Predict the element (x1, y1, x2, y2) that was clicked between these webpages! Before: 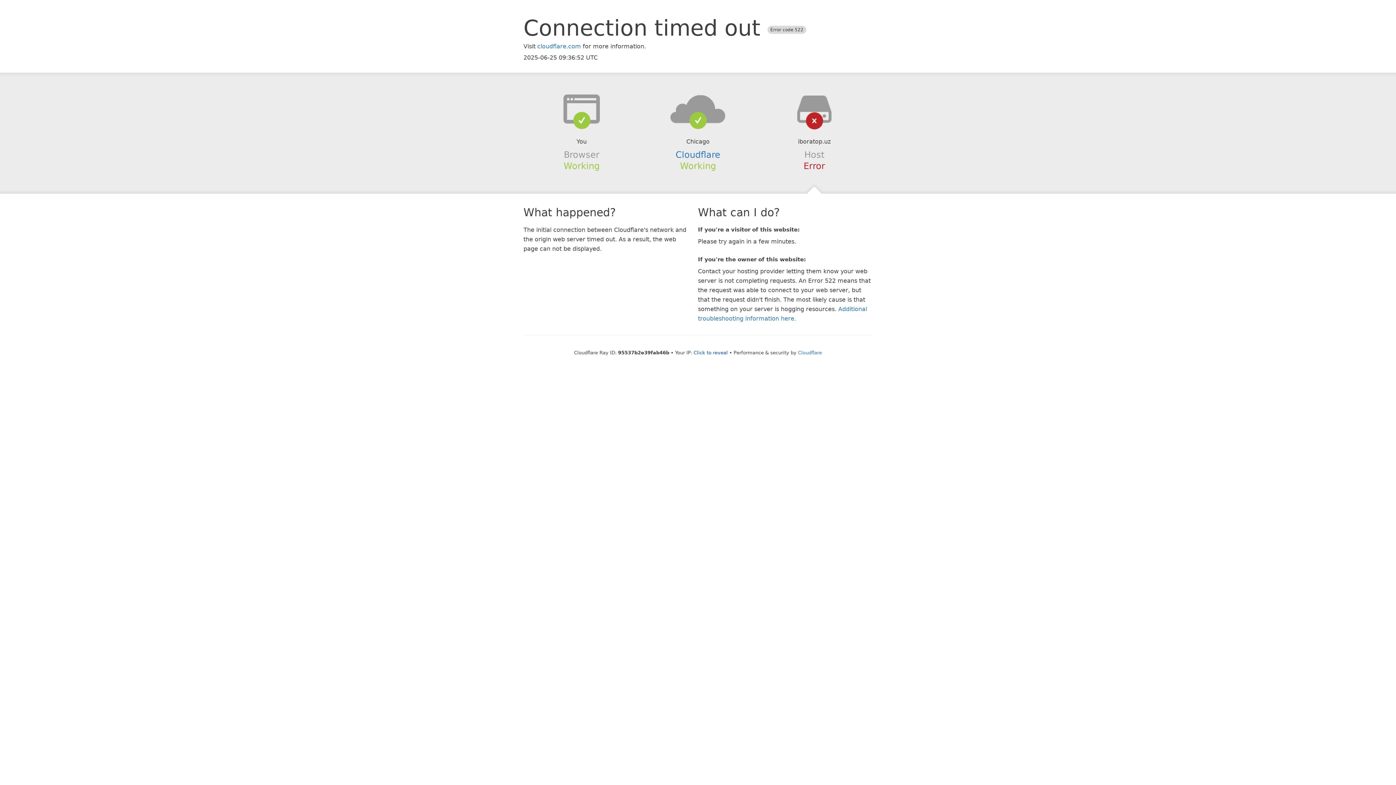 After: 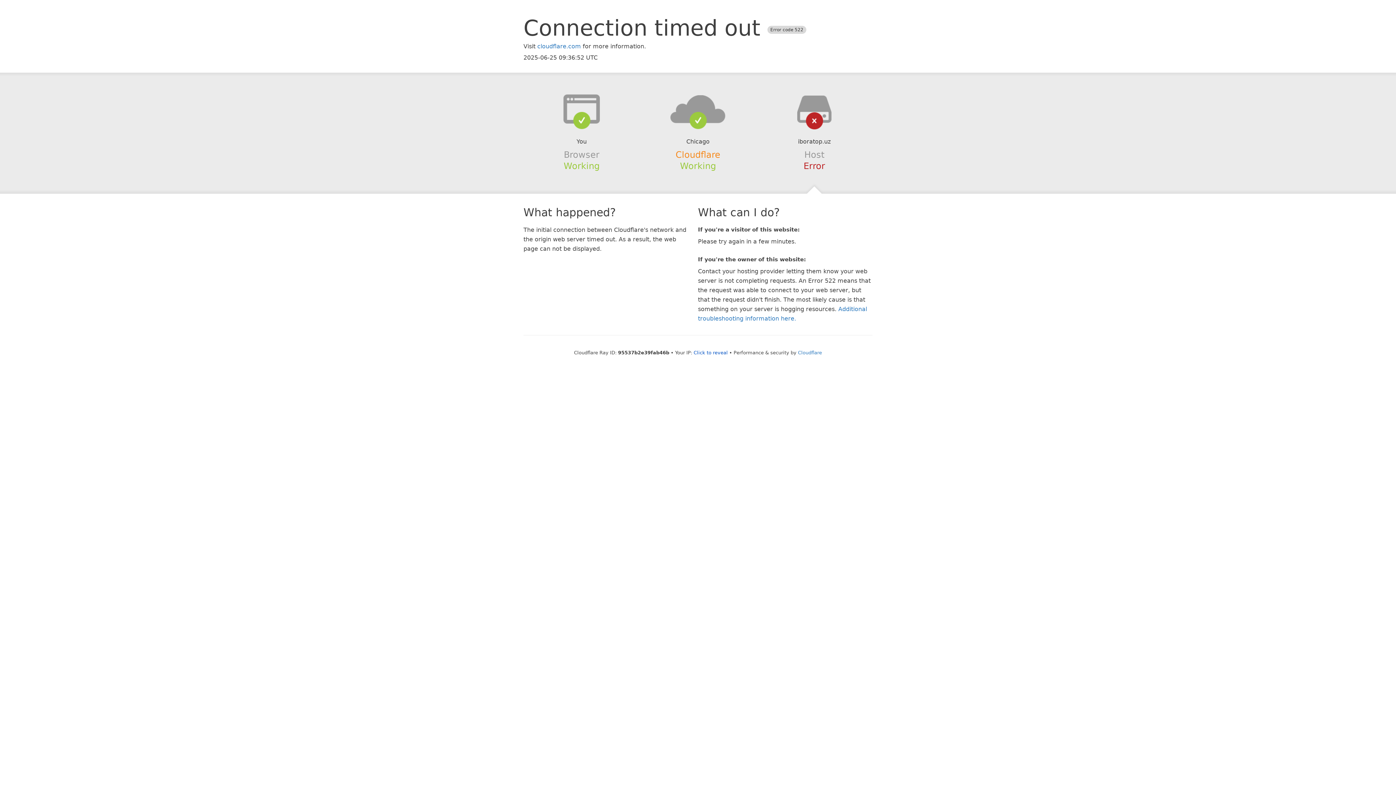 Action: label: Cloudflare bbox: (675, 149, 720, 159)